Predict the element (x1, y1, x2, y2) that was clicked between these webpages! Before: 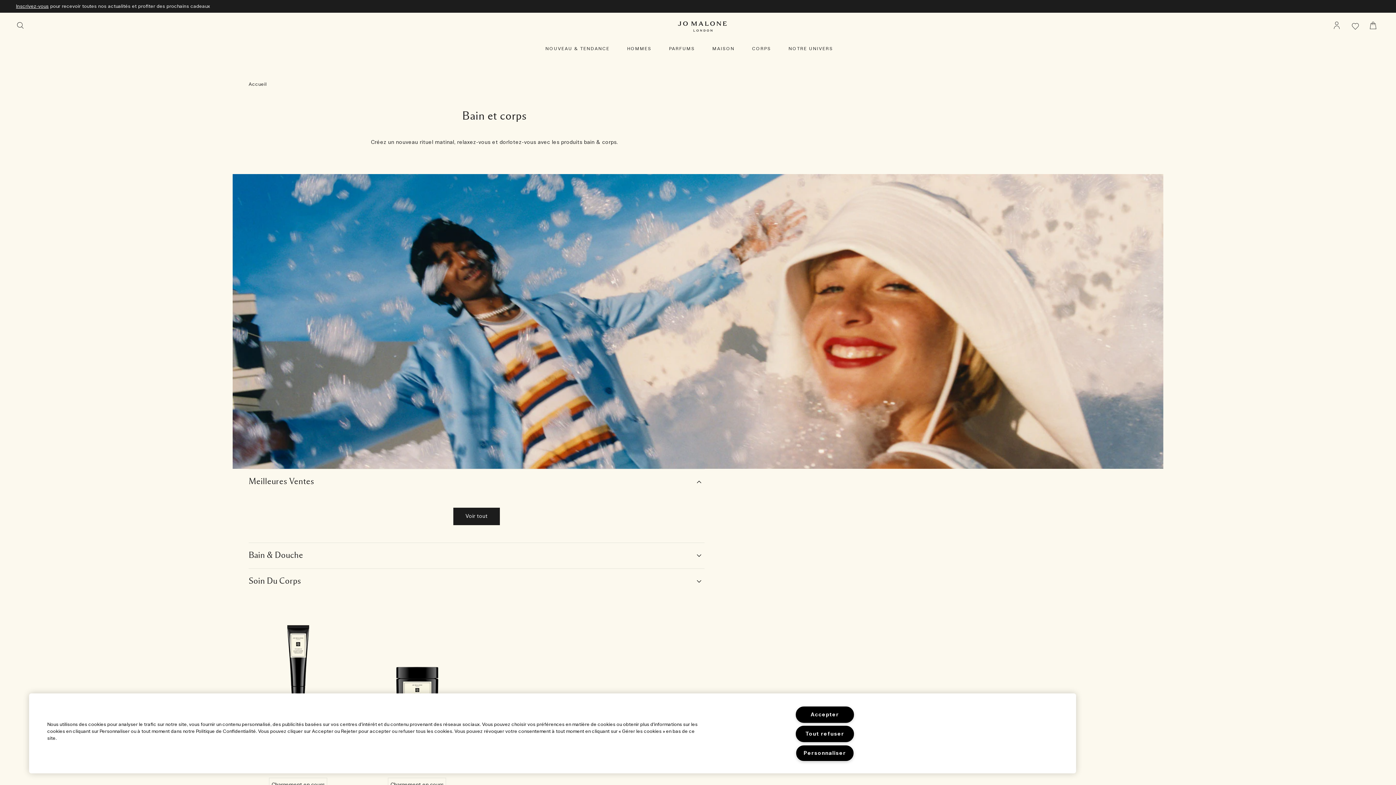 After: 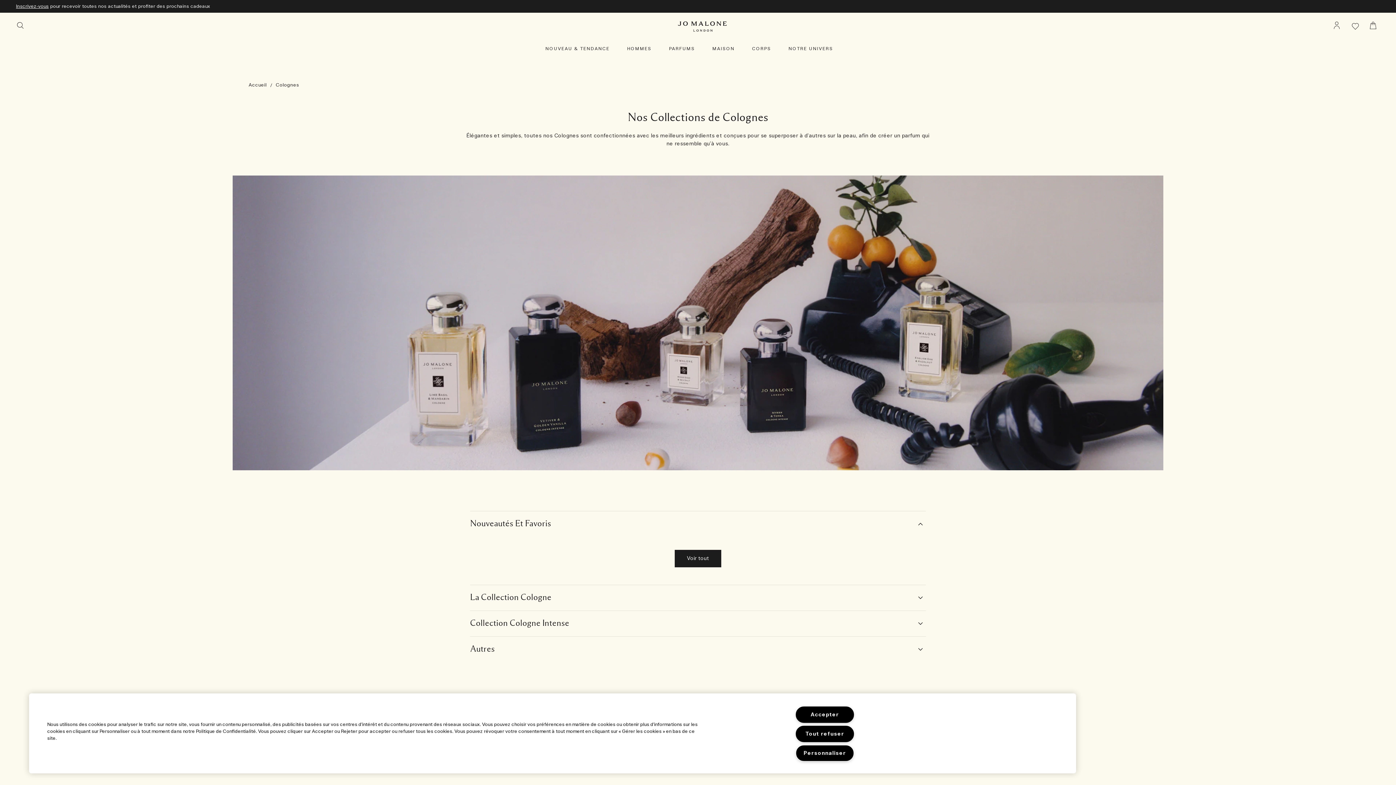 Action: bbox: (669, 45, 695, 51) label: PARFUMS